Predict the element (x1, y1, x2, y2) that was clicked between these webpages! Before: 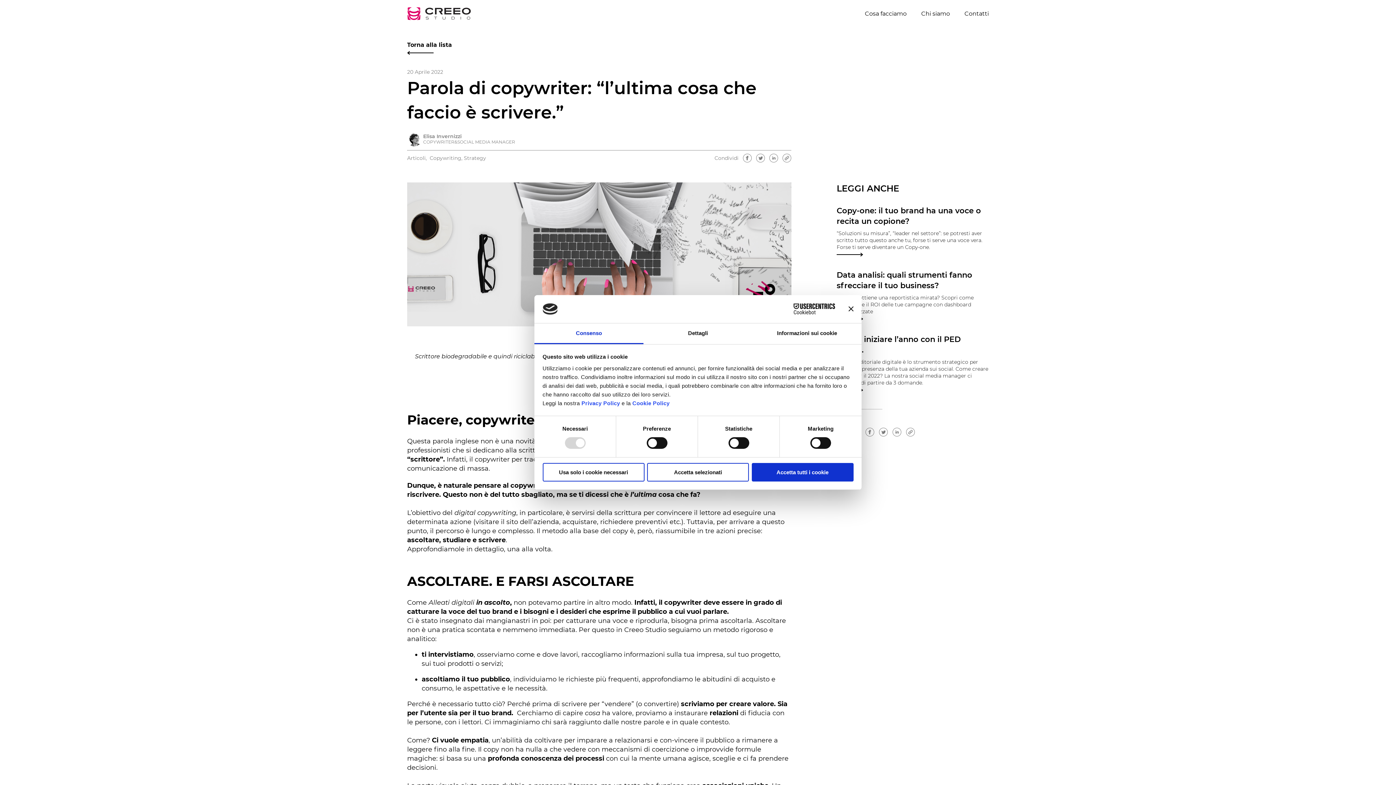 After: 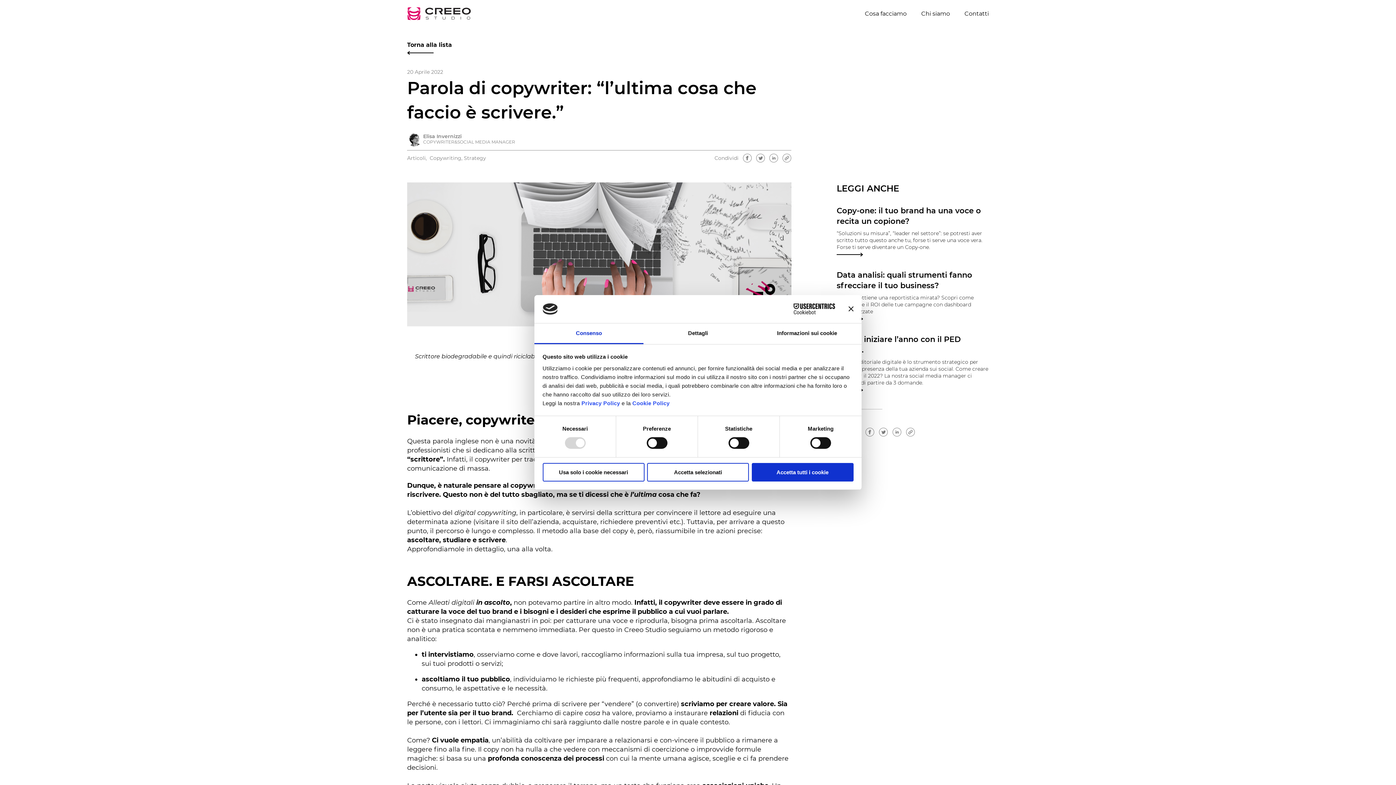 Action: label: Consenso bbox: (534, 323, 643, 344)